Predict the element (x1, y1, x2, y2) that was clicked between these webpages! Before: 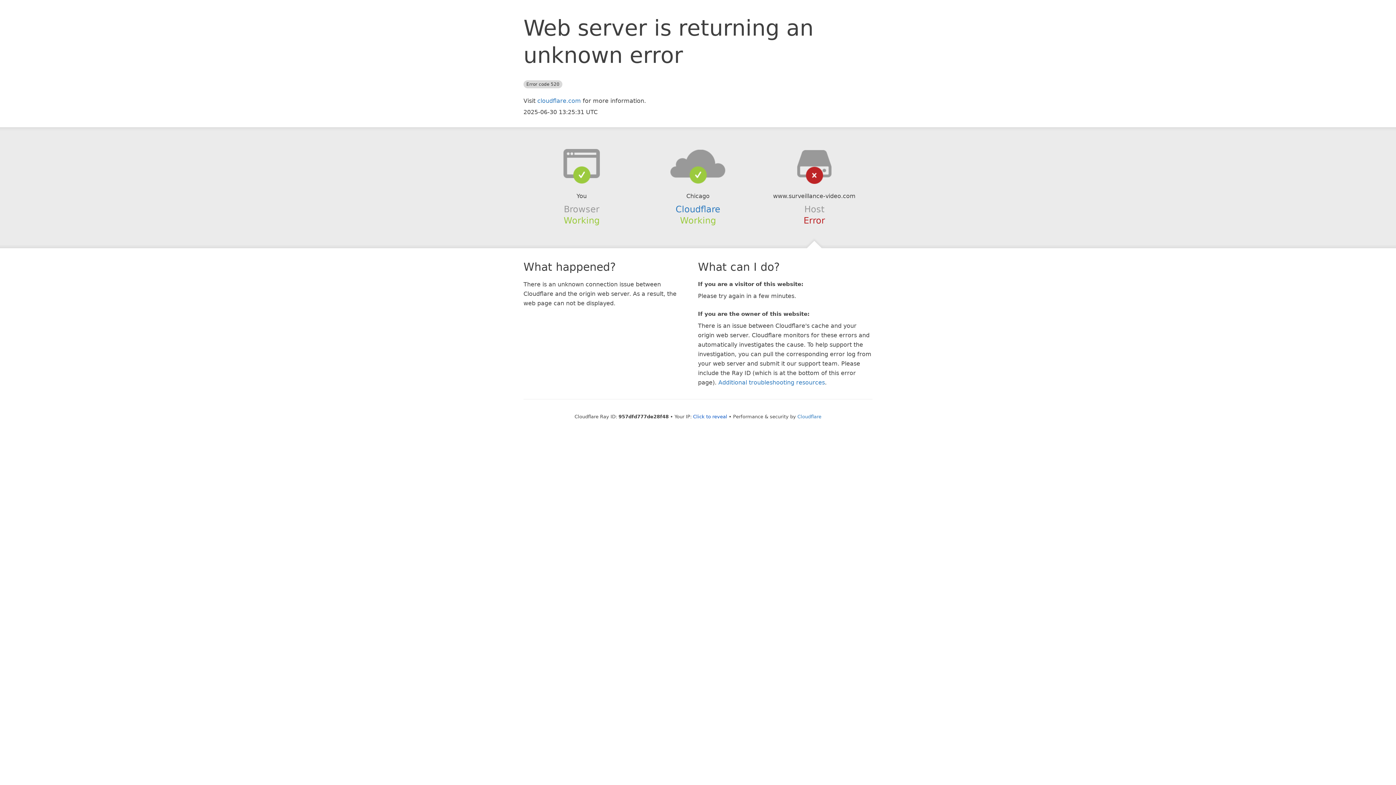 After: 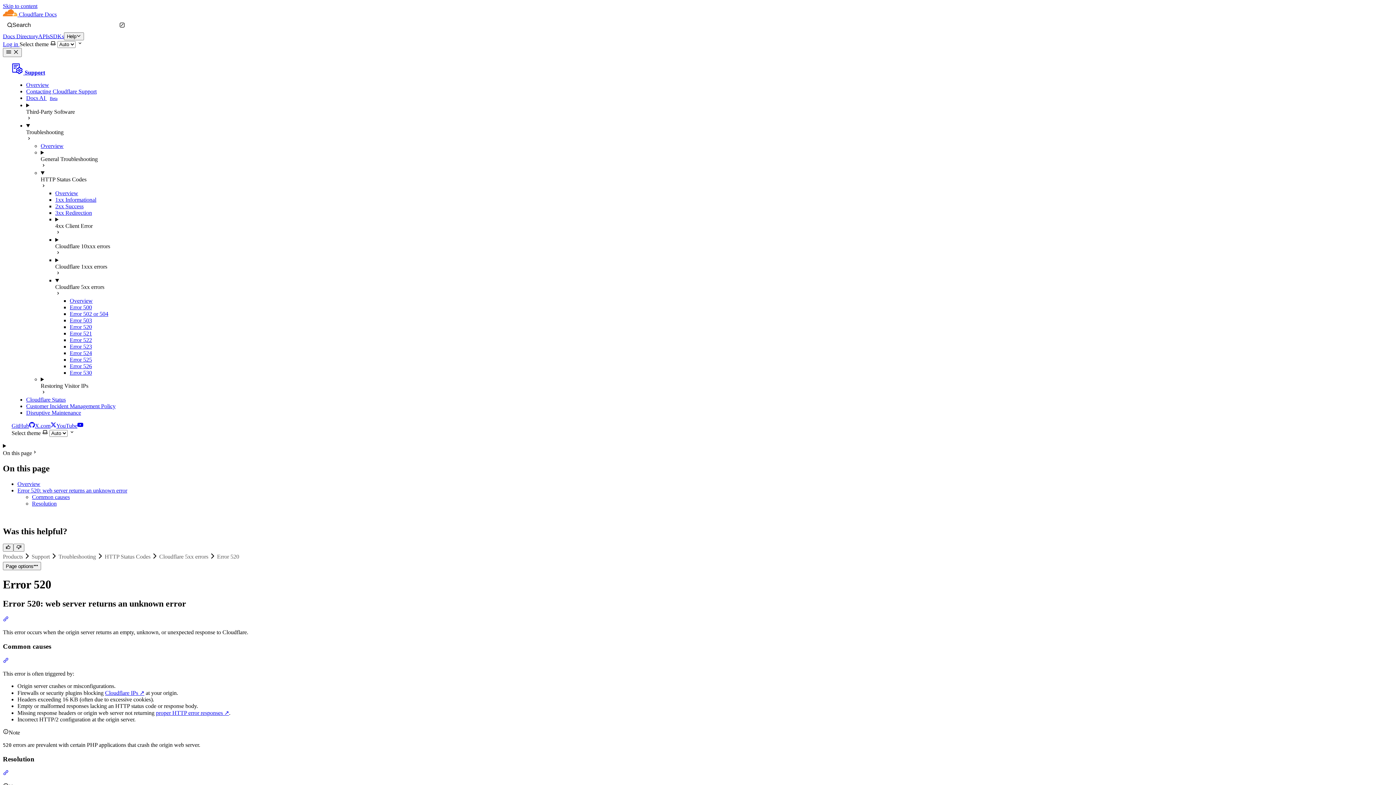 Action: bbox: (718, 379, 825, 386) label: Additional troubleshooting resources